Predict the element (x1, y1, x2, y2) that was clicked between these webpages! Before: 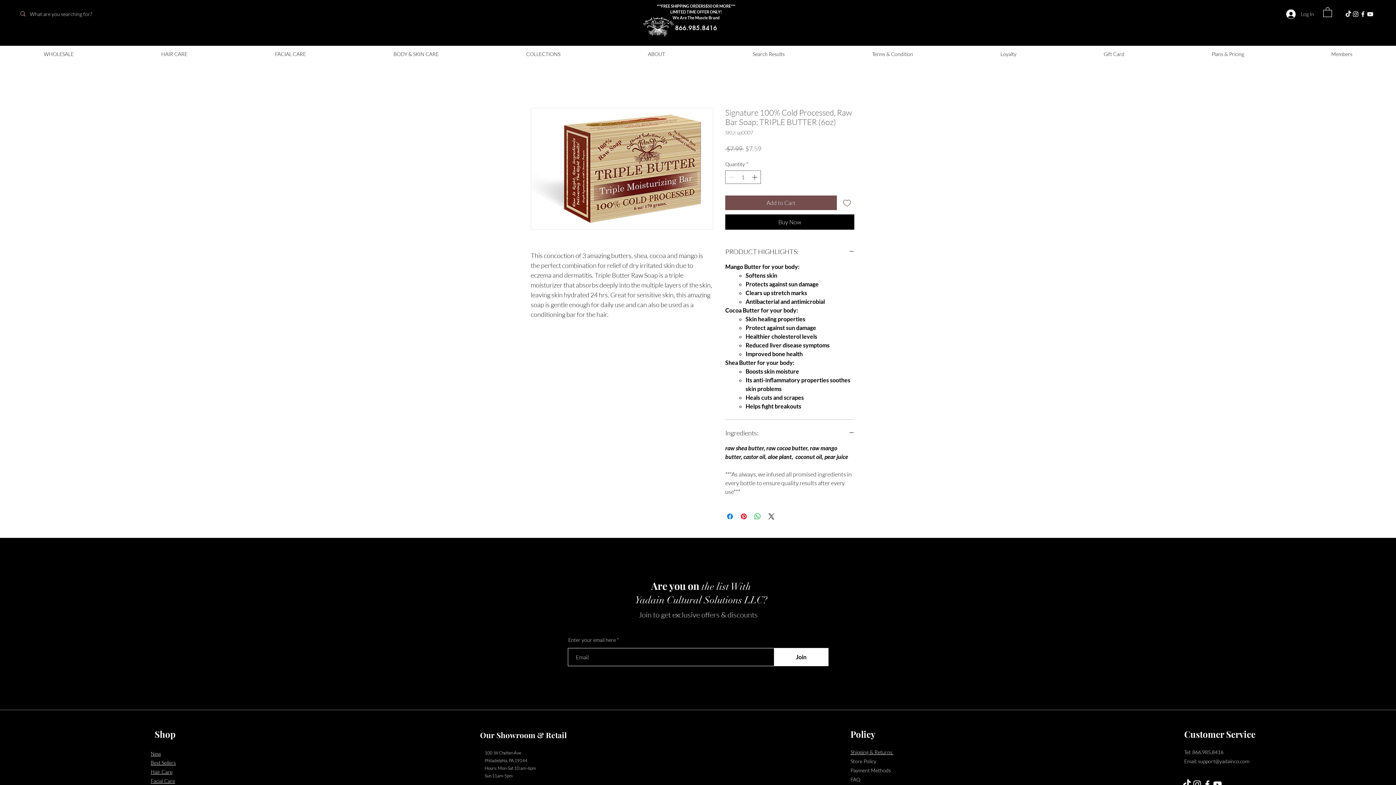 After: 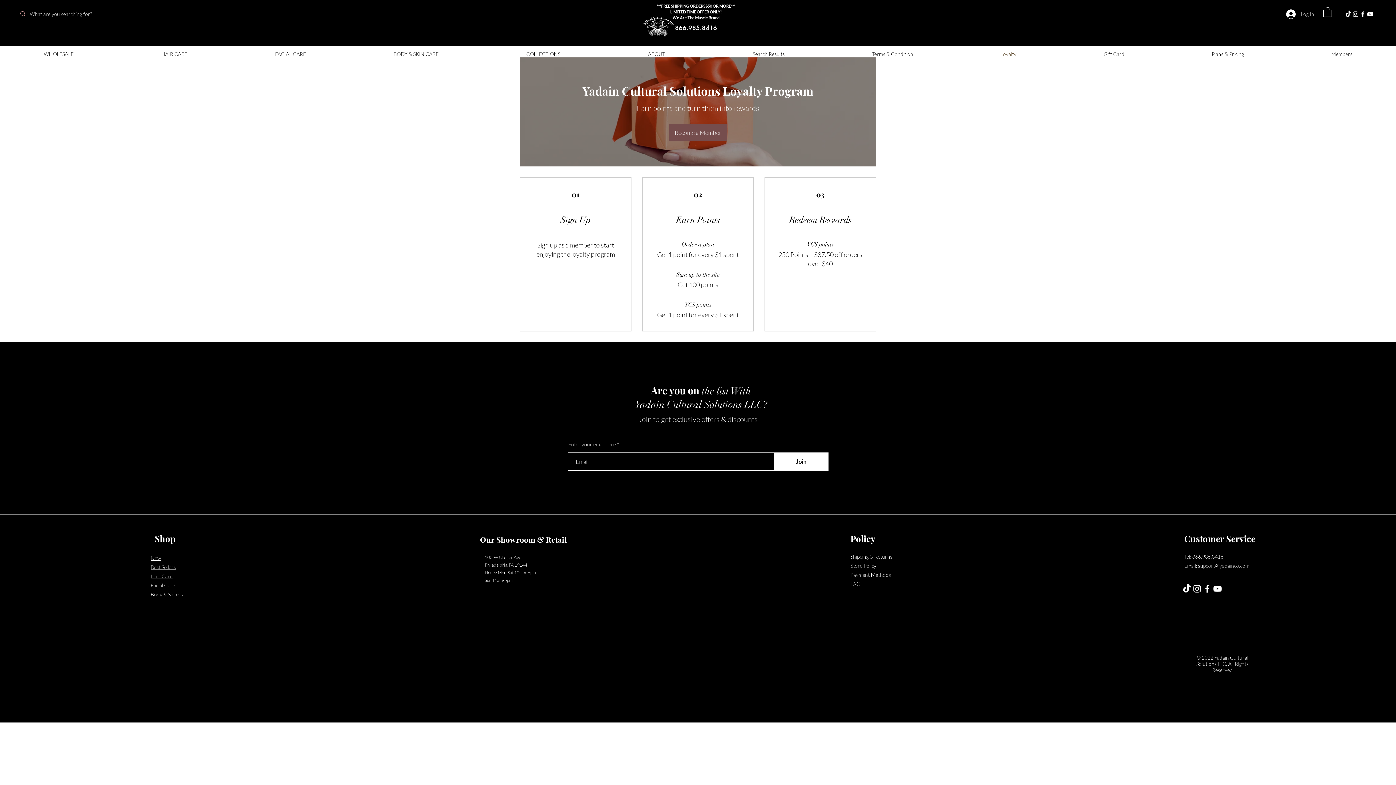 Action: label: Loyalty bbox: (957, 44, 1060, 64)